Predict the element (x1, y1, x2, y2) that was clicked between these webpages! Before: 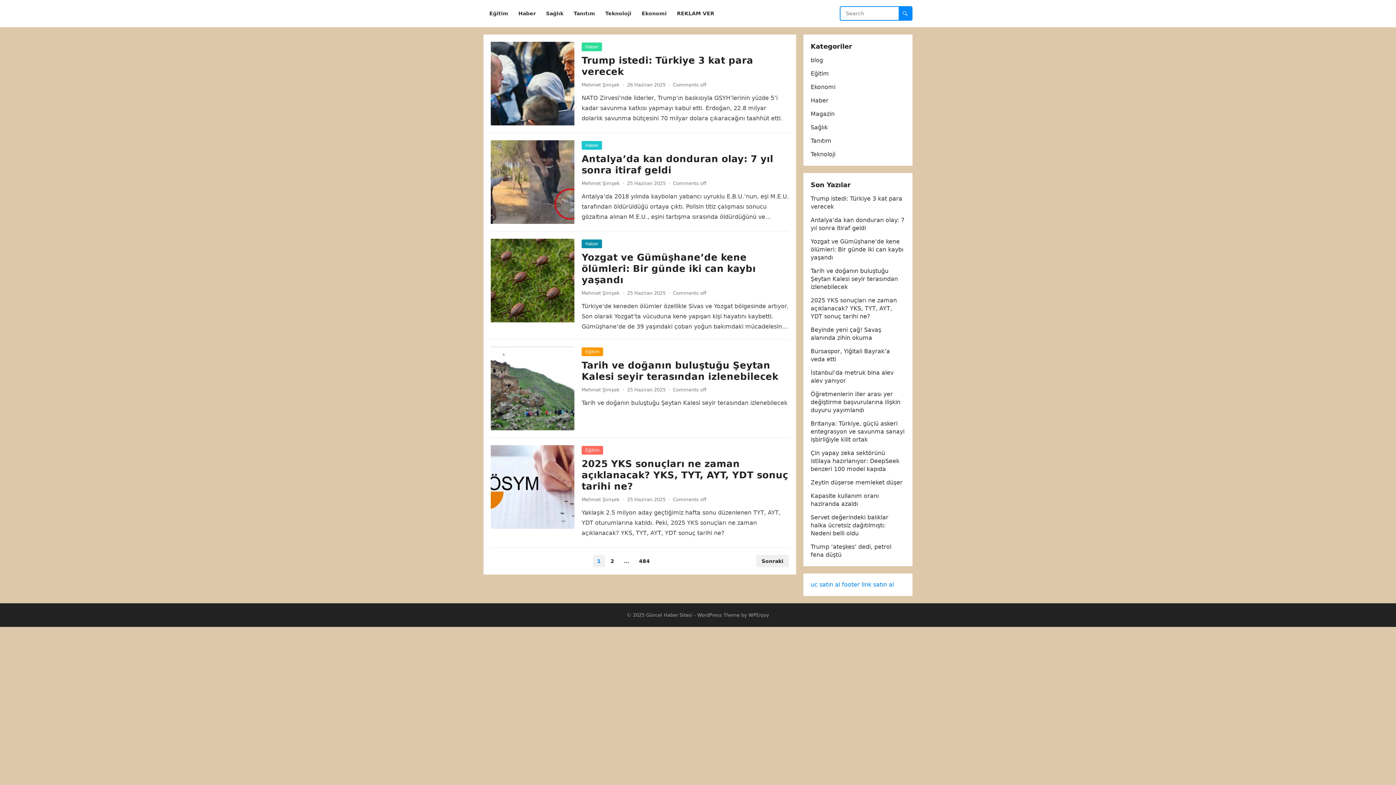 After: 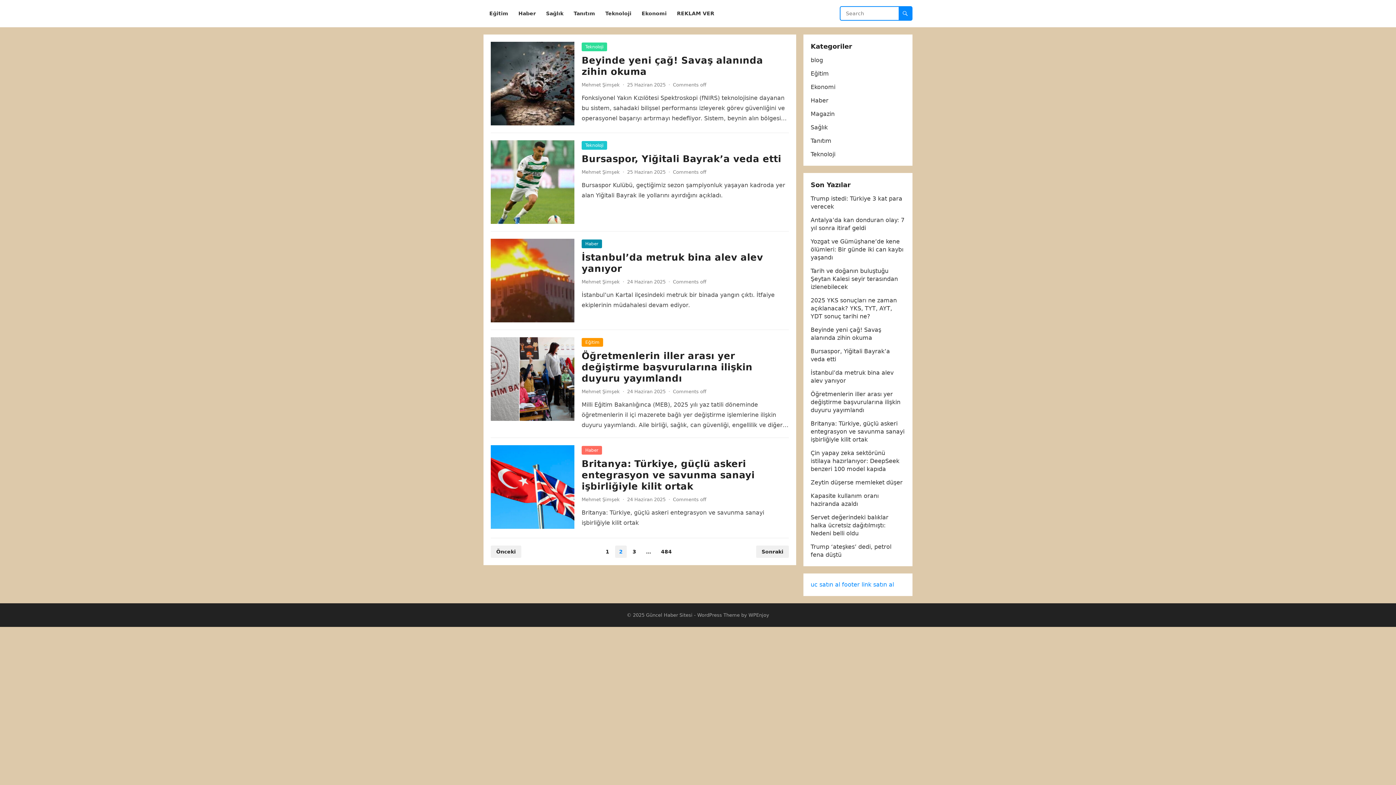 Action: bbox: (606, 555, 618, 567) label: 2